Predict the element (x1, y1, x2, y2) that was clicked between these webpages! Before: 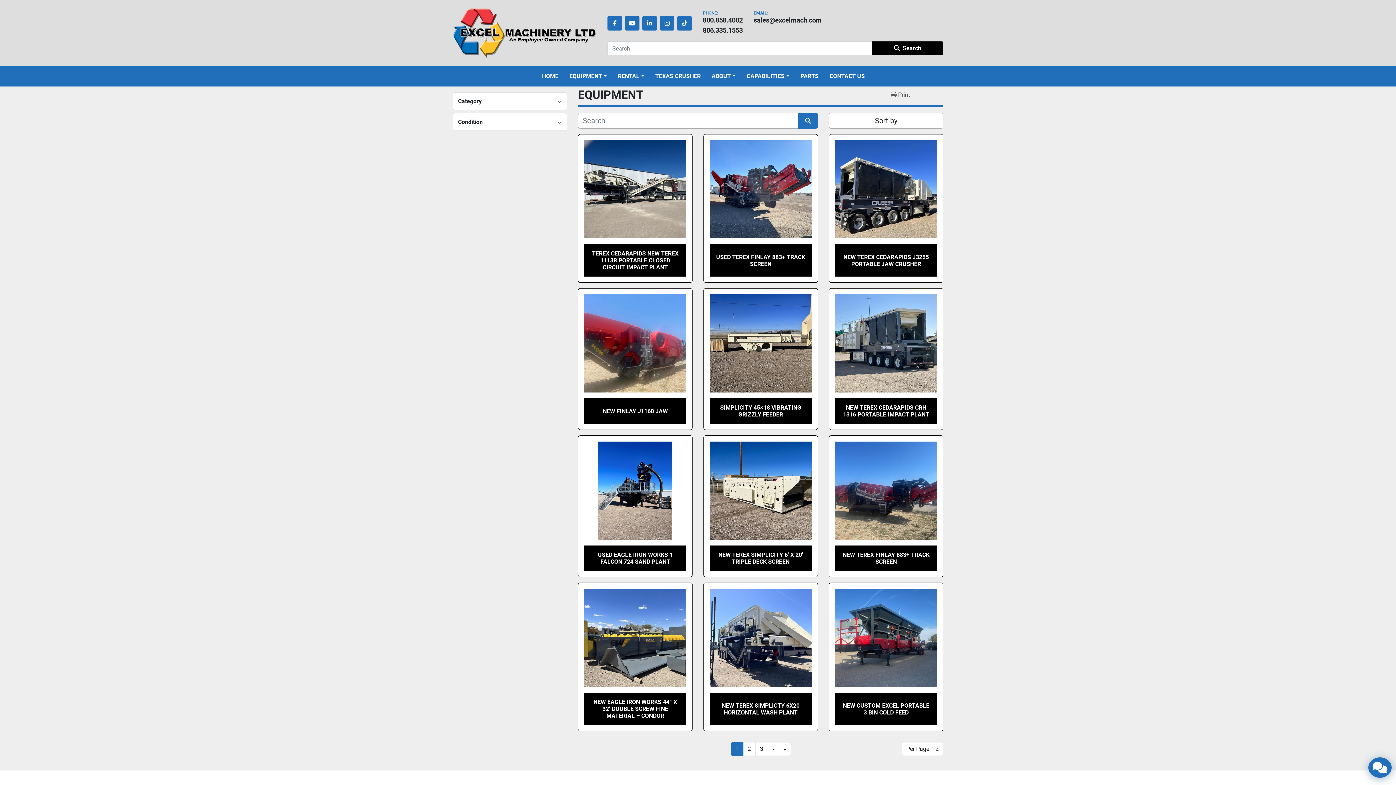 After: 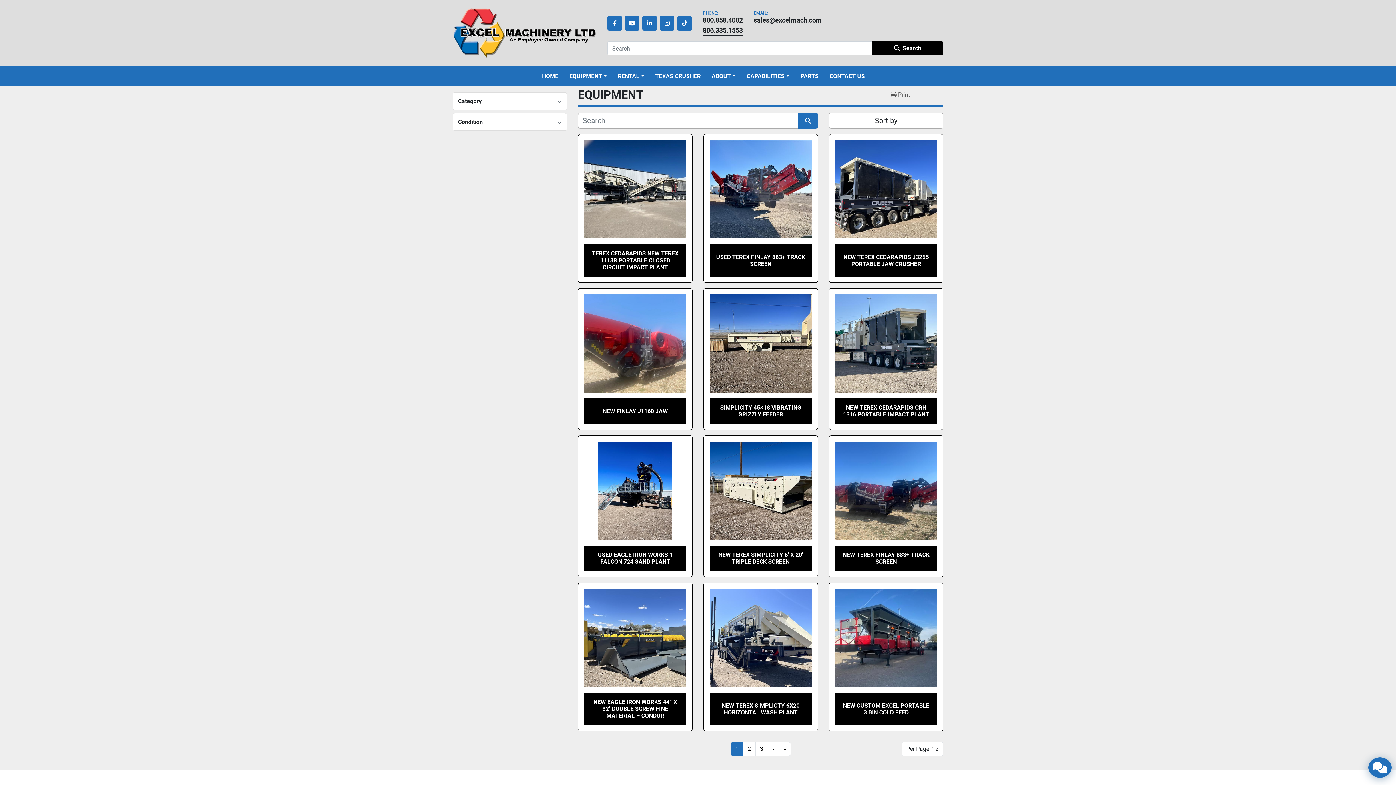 Action: label: 806.335.1553 bbox: (702, 25, 742, 35)